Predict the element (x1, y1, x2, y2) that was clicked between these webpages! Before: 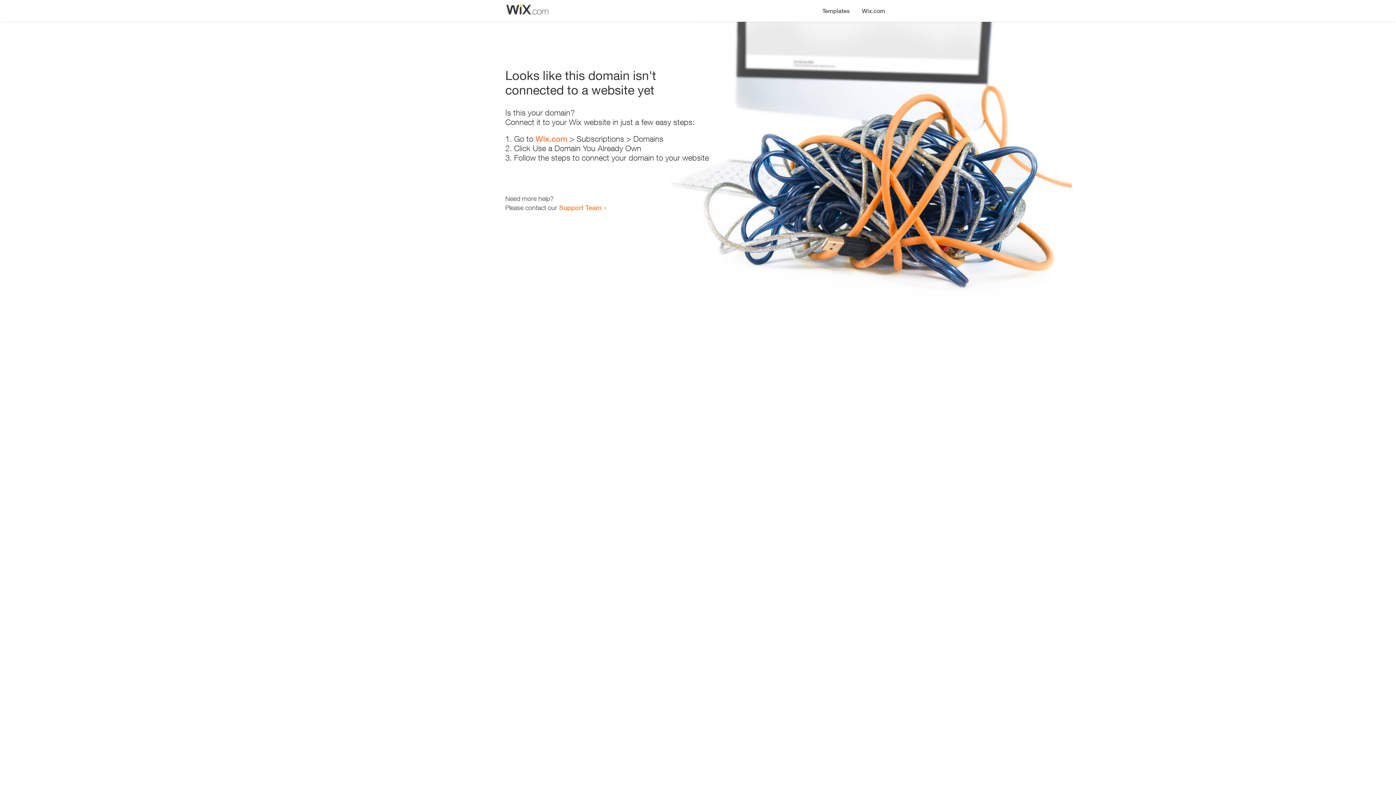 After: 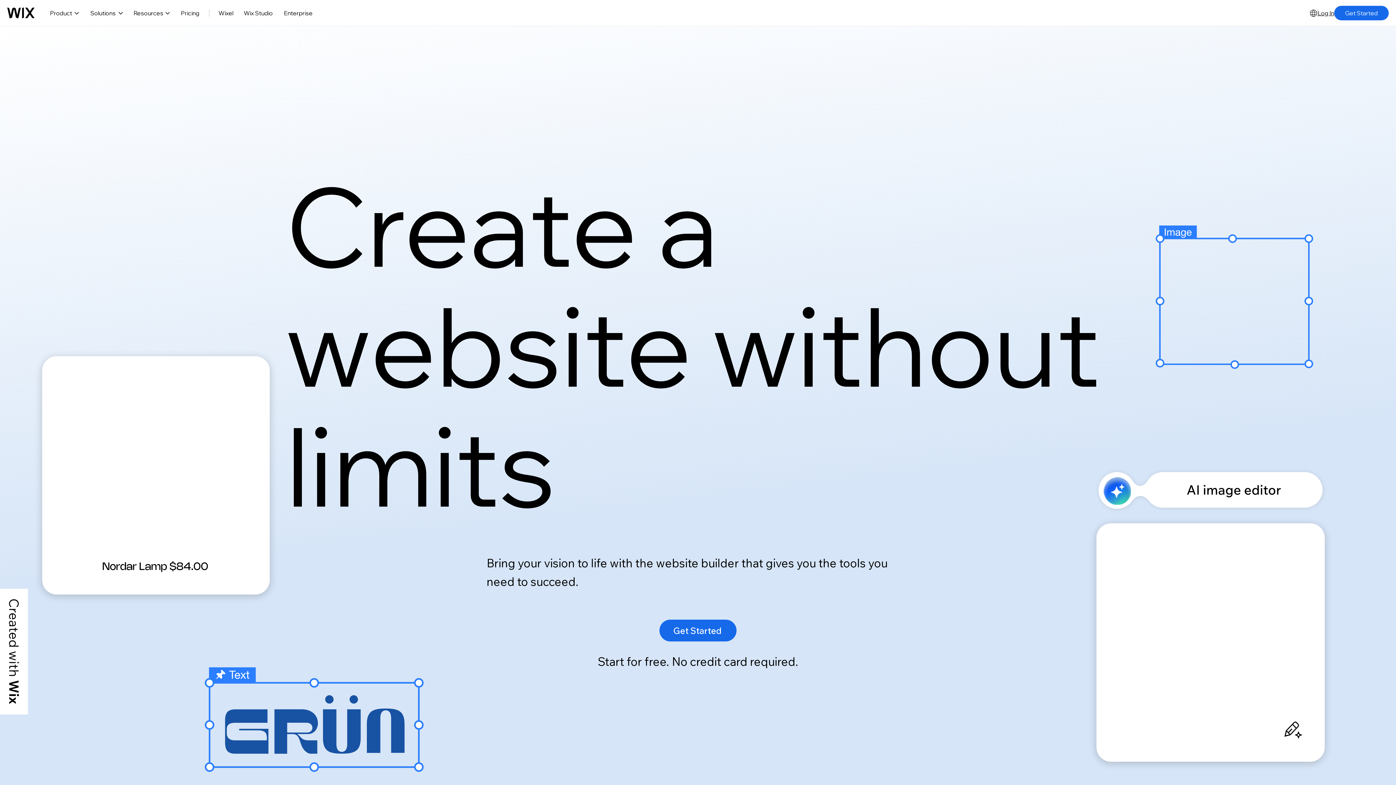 Action: label: Wix.com bbox: (856, 0, 890, 14)